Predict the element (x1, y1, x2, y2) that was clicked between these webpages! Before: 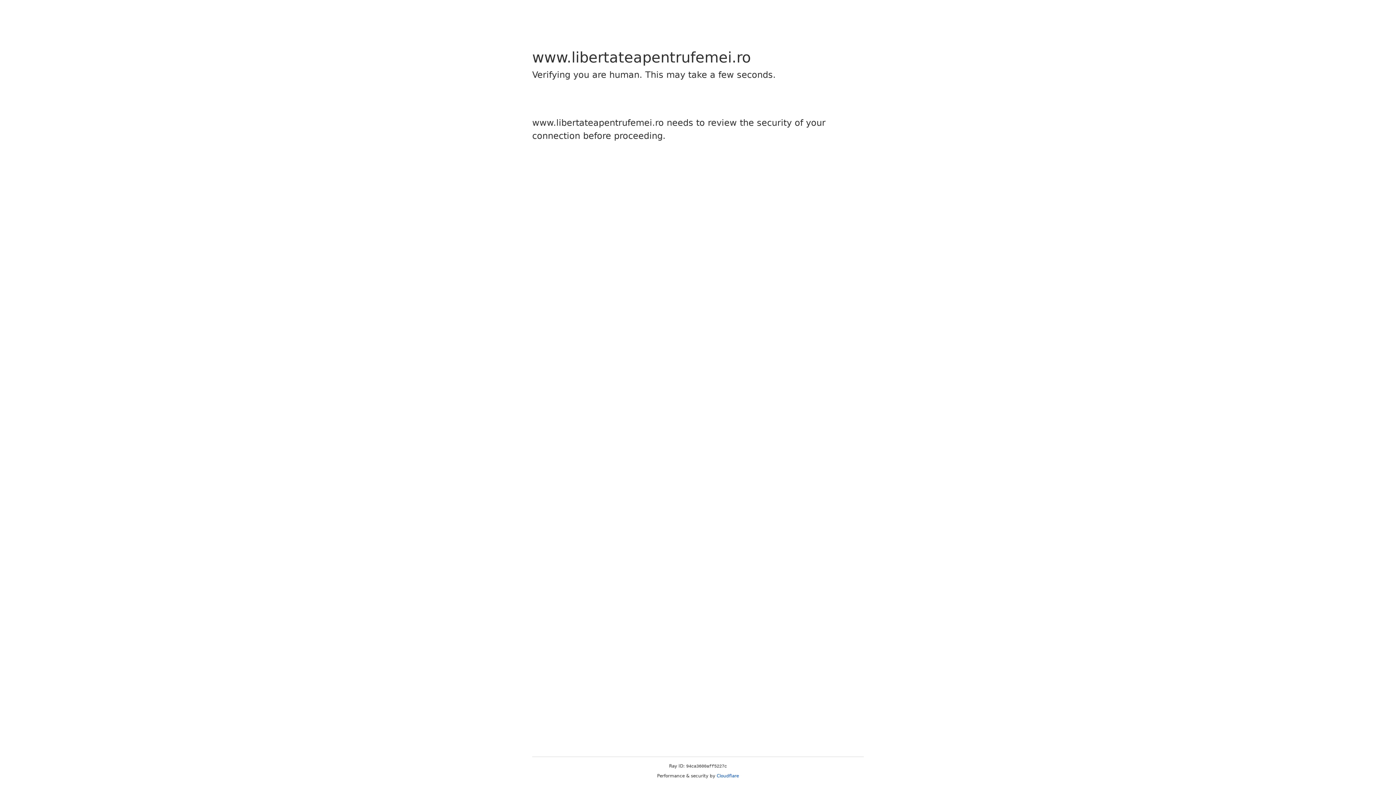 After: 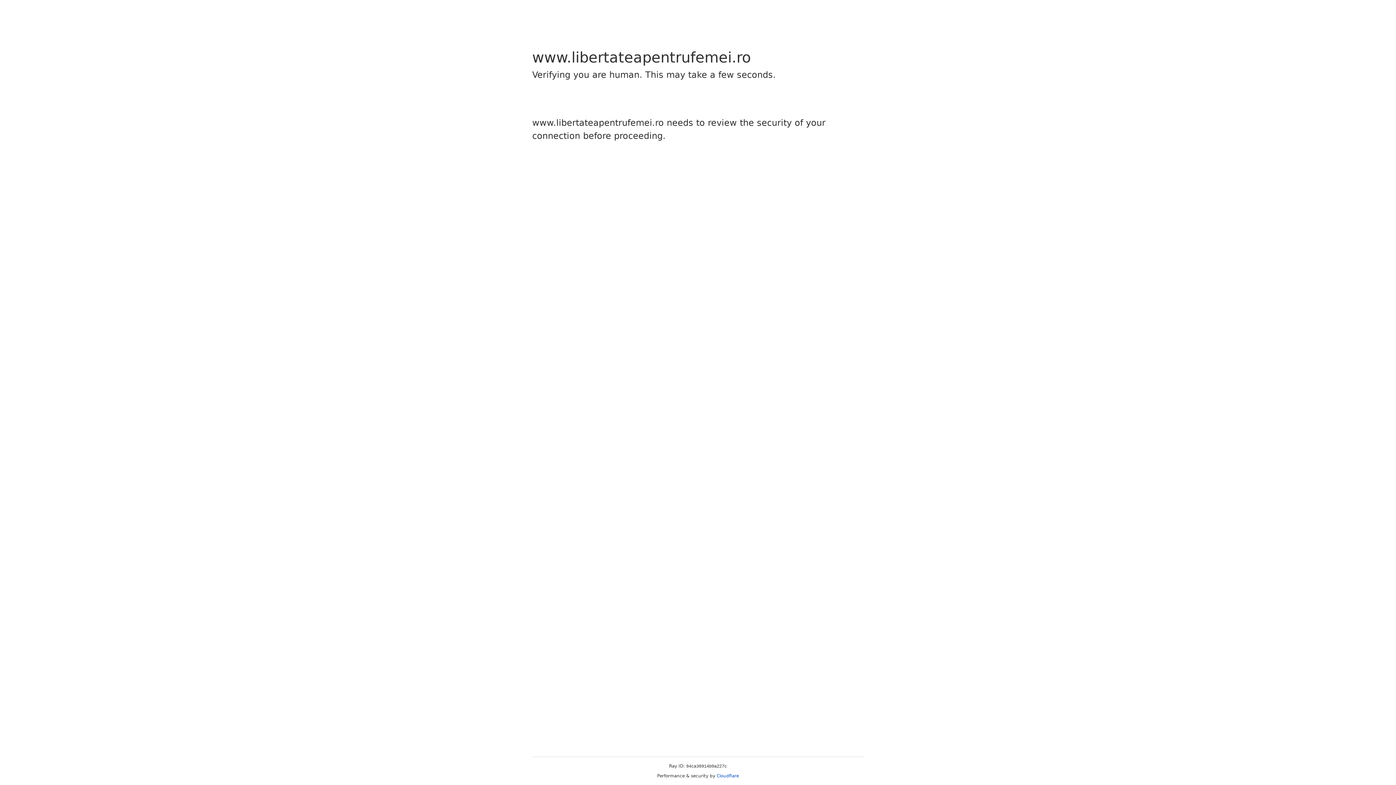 Action: bbox: (716, 773, 739, 778) label: Cloudflare